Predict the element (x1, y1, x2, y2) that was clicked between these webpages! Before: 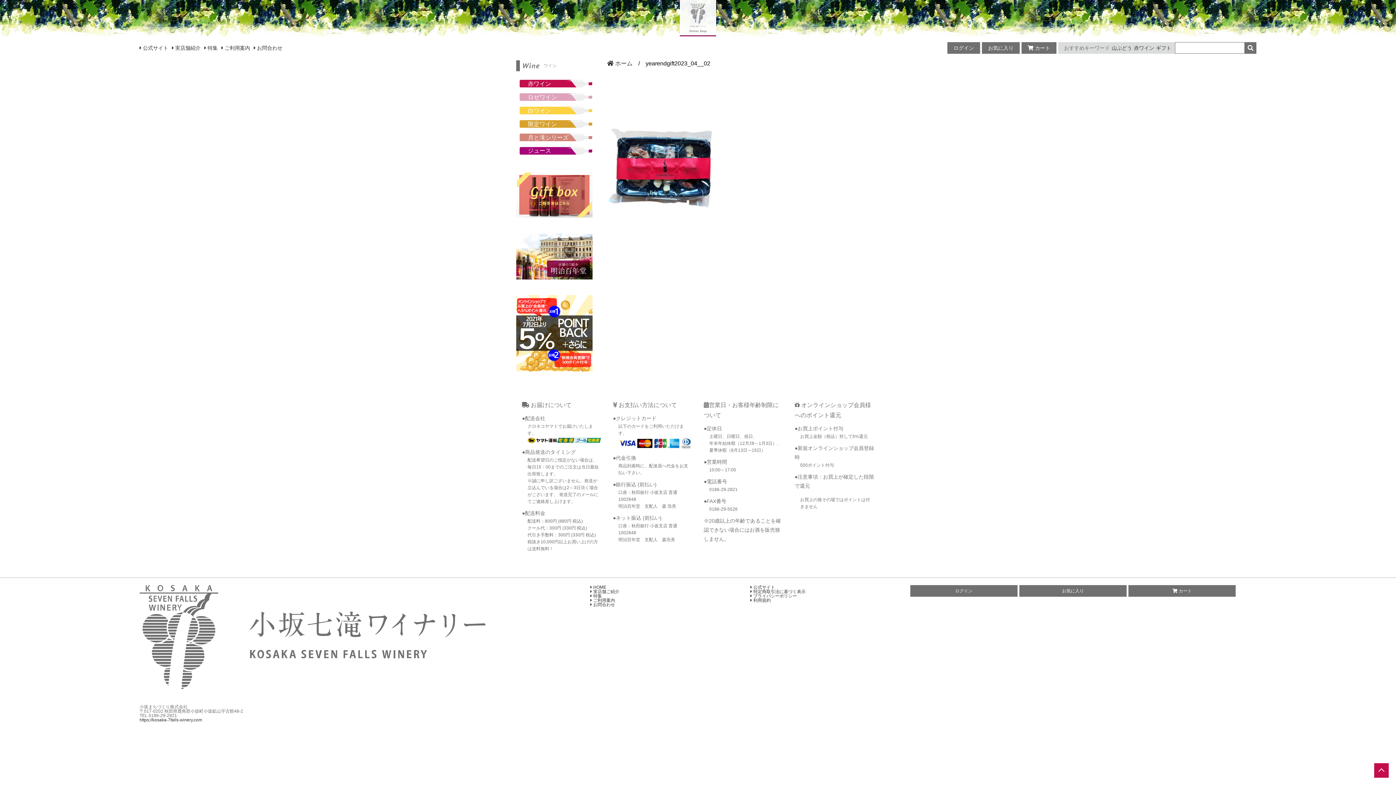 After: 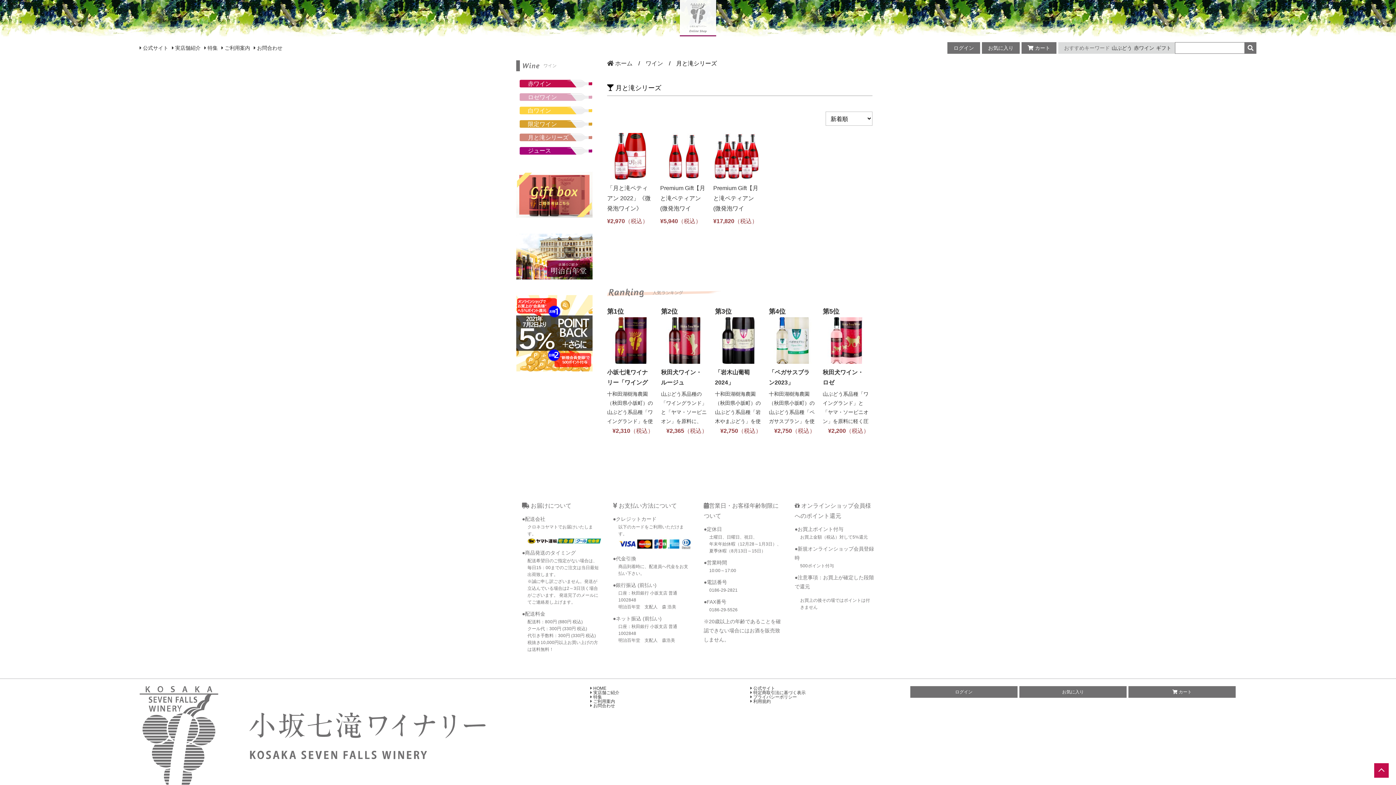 Action: bbox: (519, 136, 592, 143) label: 月と滝シリーズ